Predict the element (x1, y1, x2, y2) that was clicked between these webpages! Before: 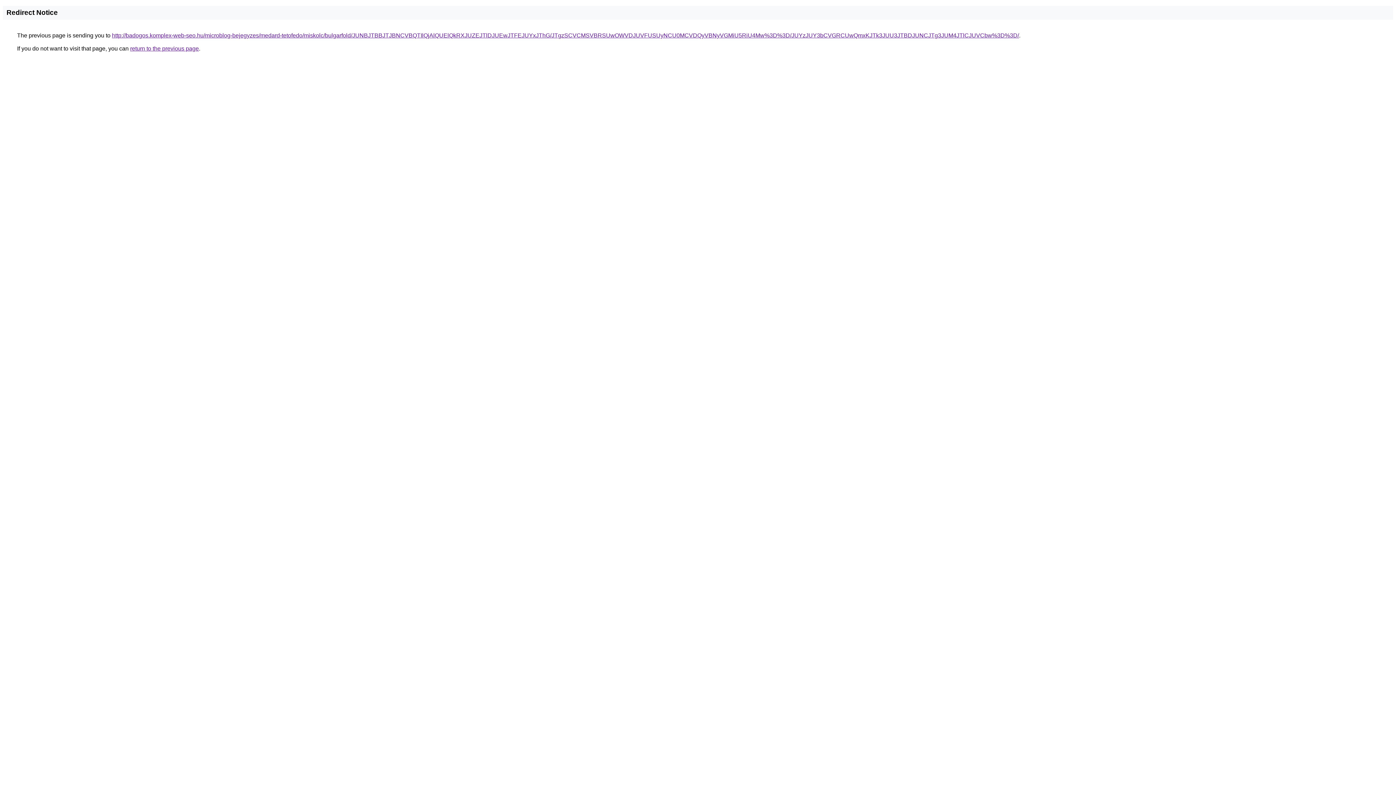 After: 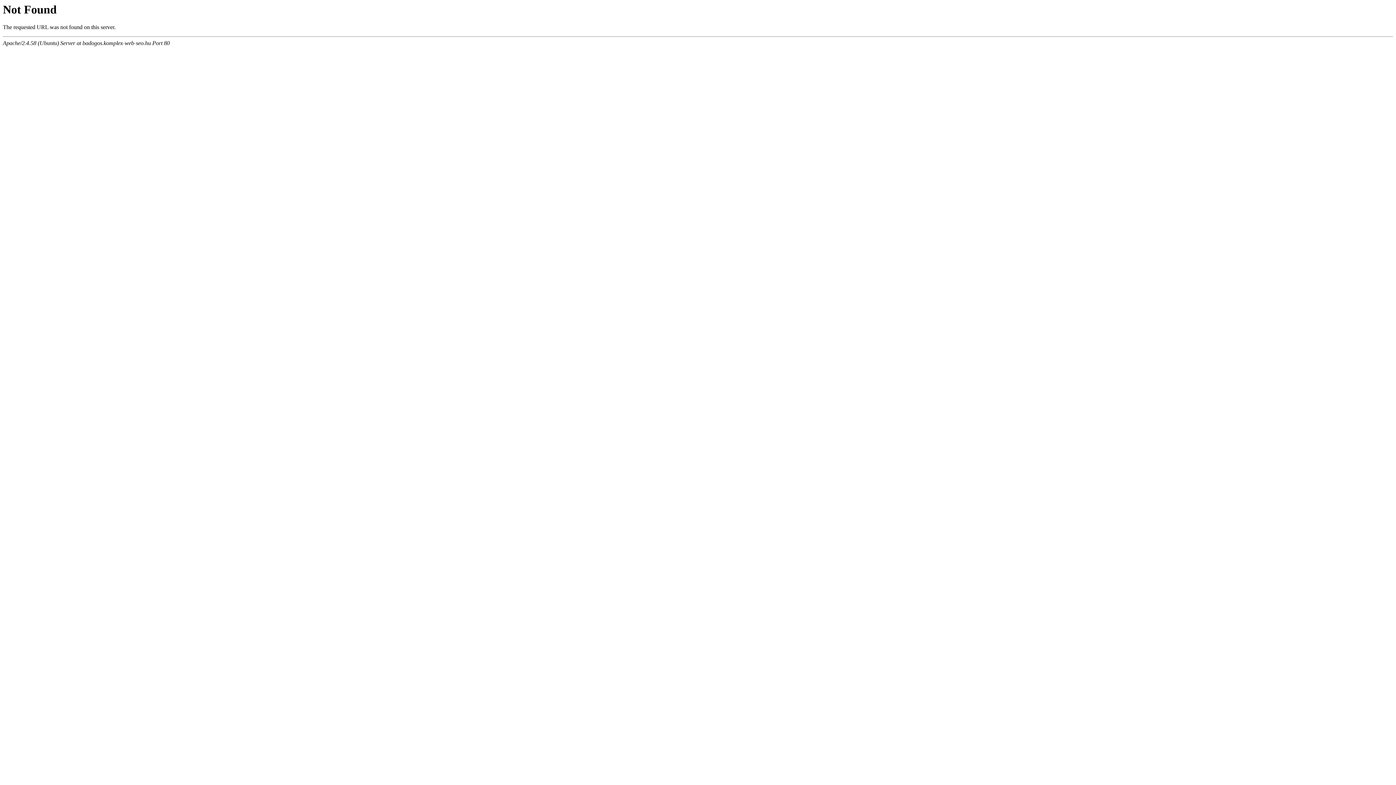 Action: bbox: (112, 32, 1019, 38) label: http://badogos.komplex-web-seo.hu/microblog-bejegyzes/medard-tetofedo/miskolc/bulgarfold/JUNBJTBBJTJBNCVBQTIlQjAlQUElQkRXJUZEJTlDJUEwJTFEJUYxJThG/JTgzSCVCMSVBRSUwOWVDJUVFUSUyNCU0MCVDQyVBNyVGMiU5RiU4Mw%3D%3D/JUYzJUY3bCVGRCUwQmxKJTk3JUU3JTBDJUNCJTg3JUM4JTlCJUVCbw%3D%3D/